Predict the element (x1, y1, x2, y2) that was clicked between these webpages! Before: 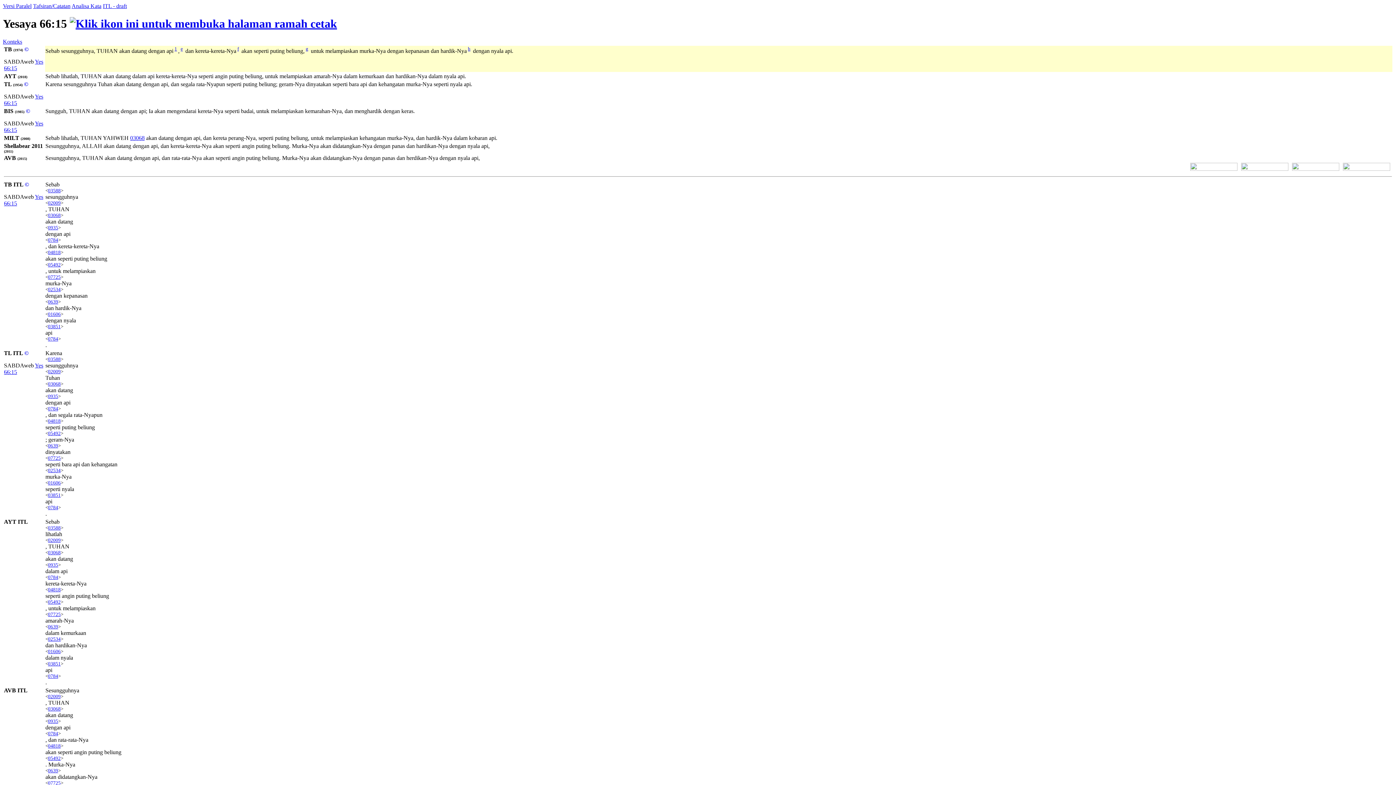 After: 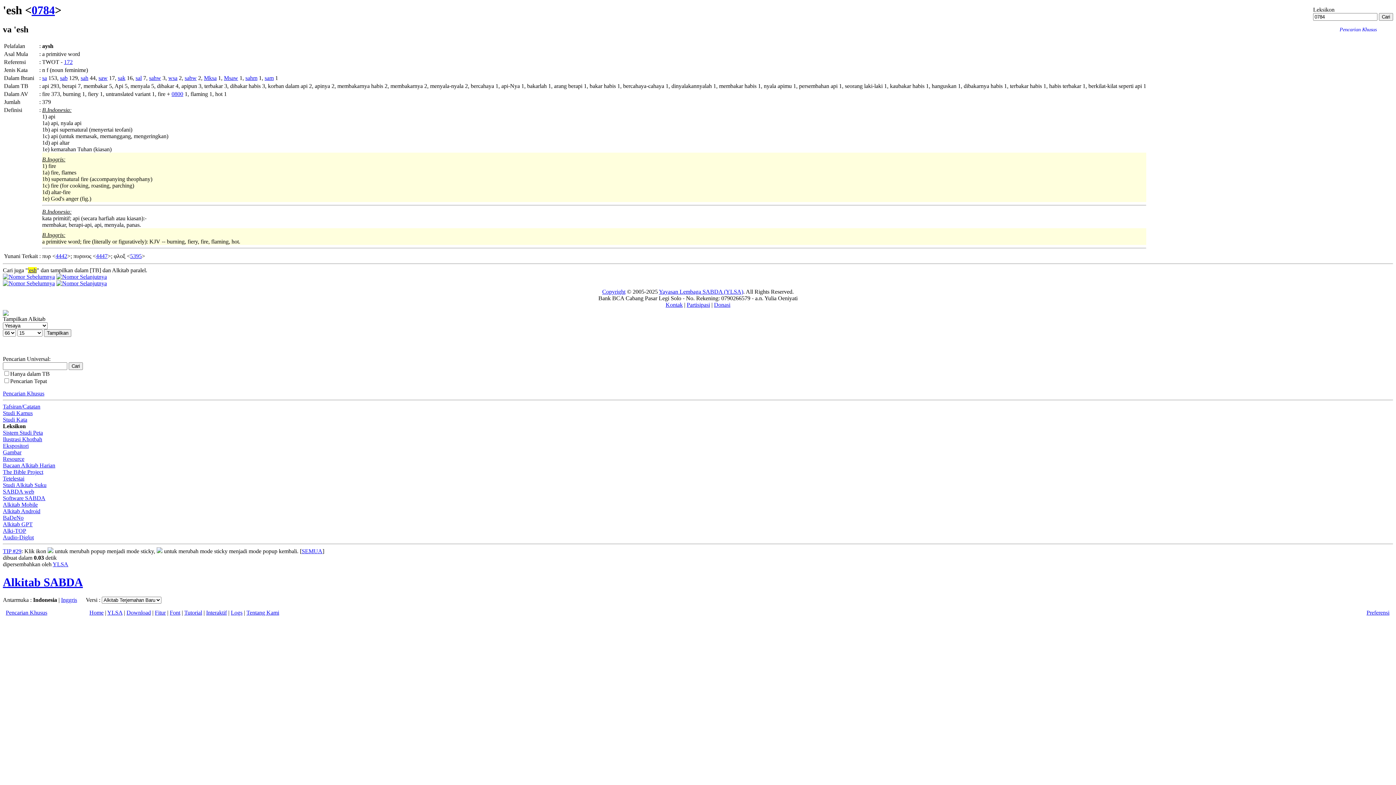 Action: bbox: (48, 406, 58, 411) label: 0784